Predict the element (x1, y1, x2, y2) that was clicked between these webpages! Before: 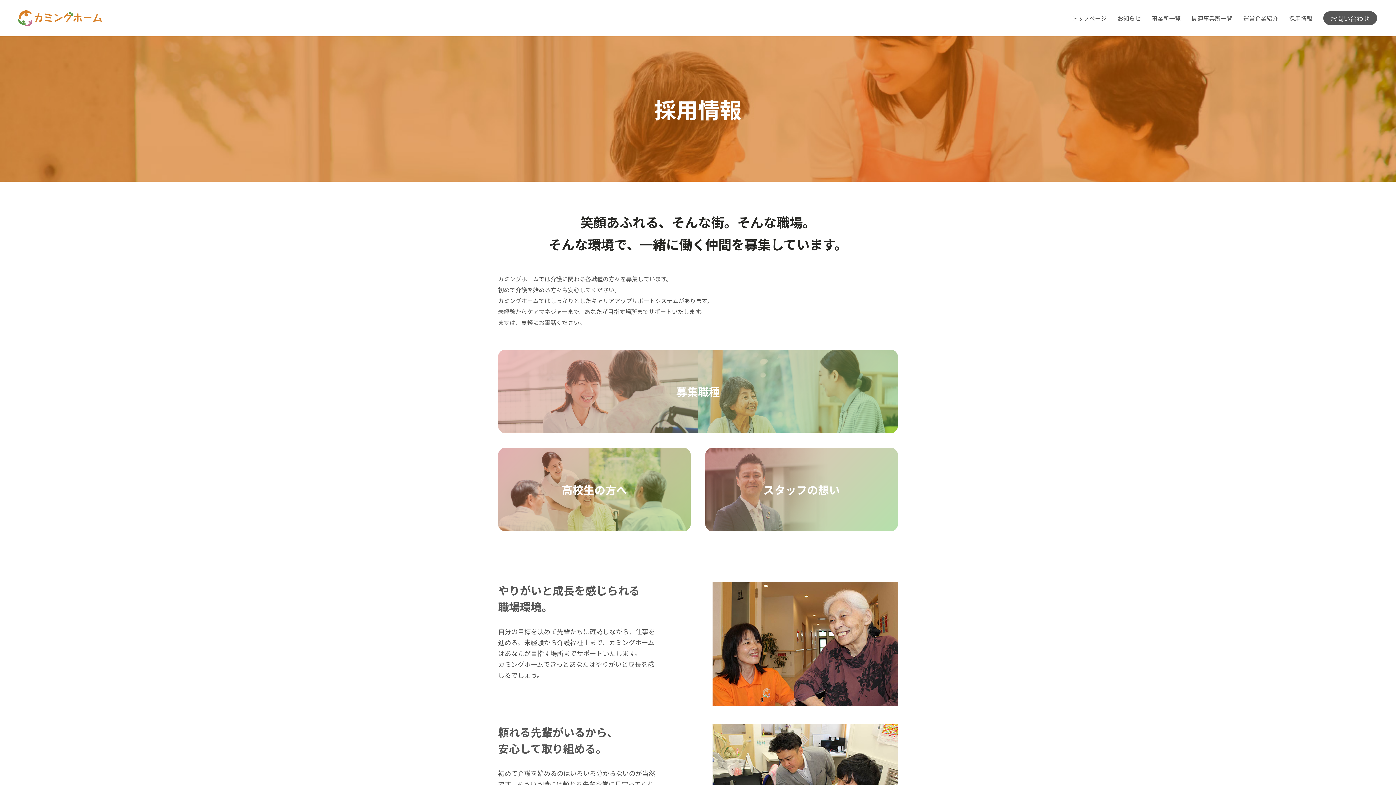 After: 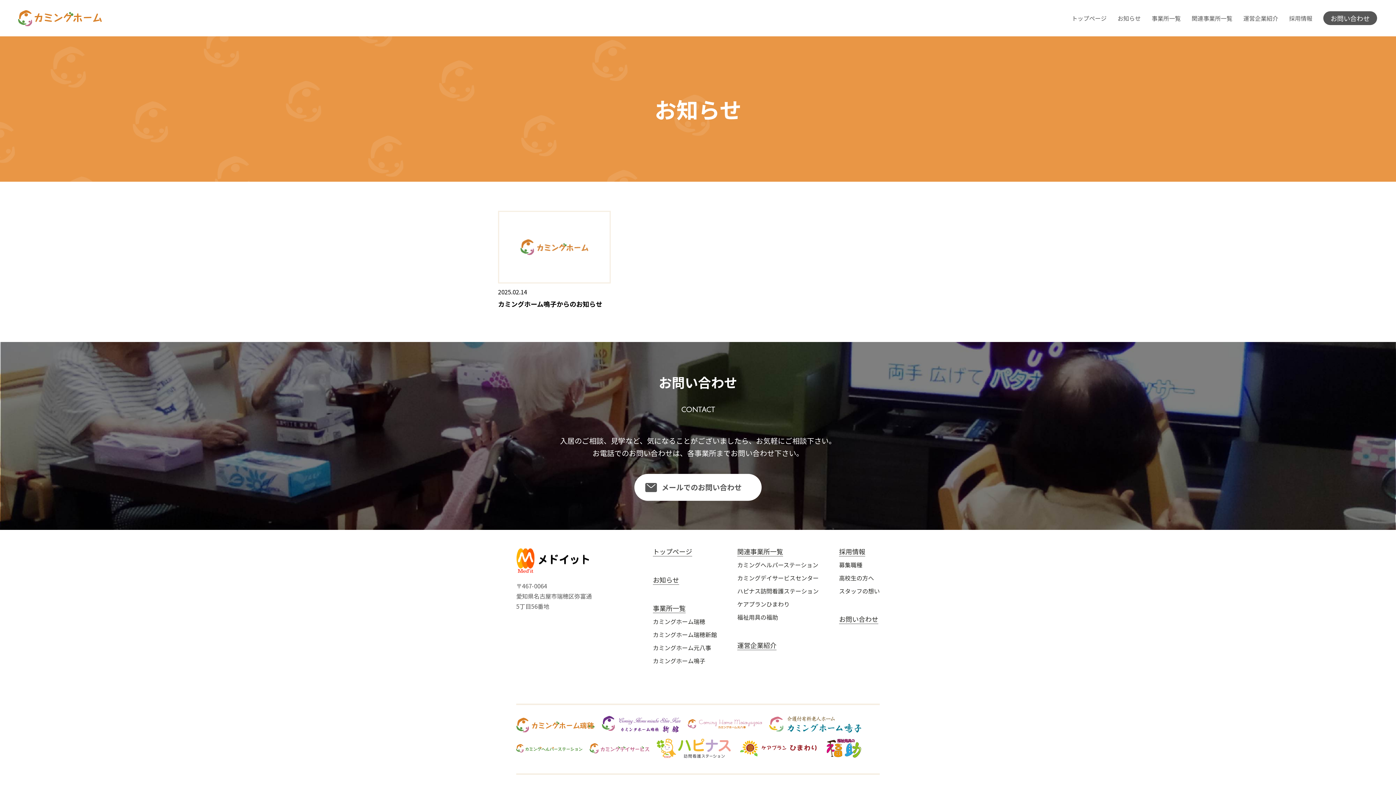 Action: bbox: (1117, 15, 1141, 21) label: お知らせ